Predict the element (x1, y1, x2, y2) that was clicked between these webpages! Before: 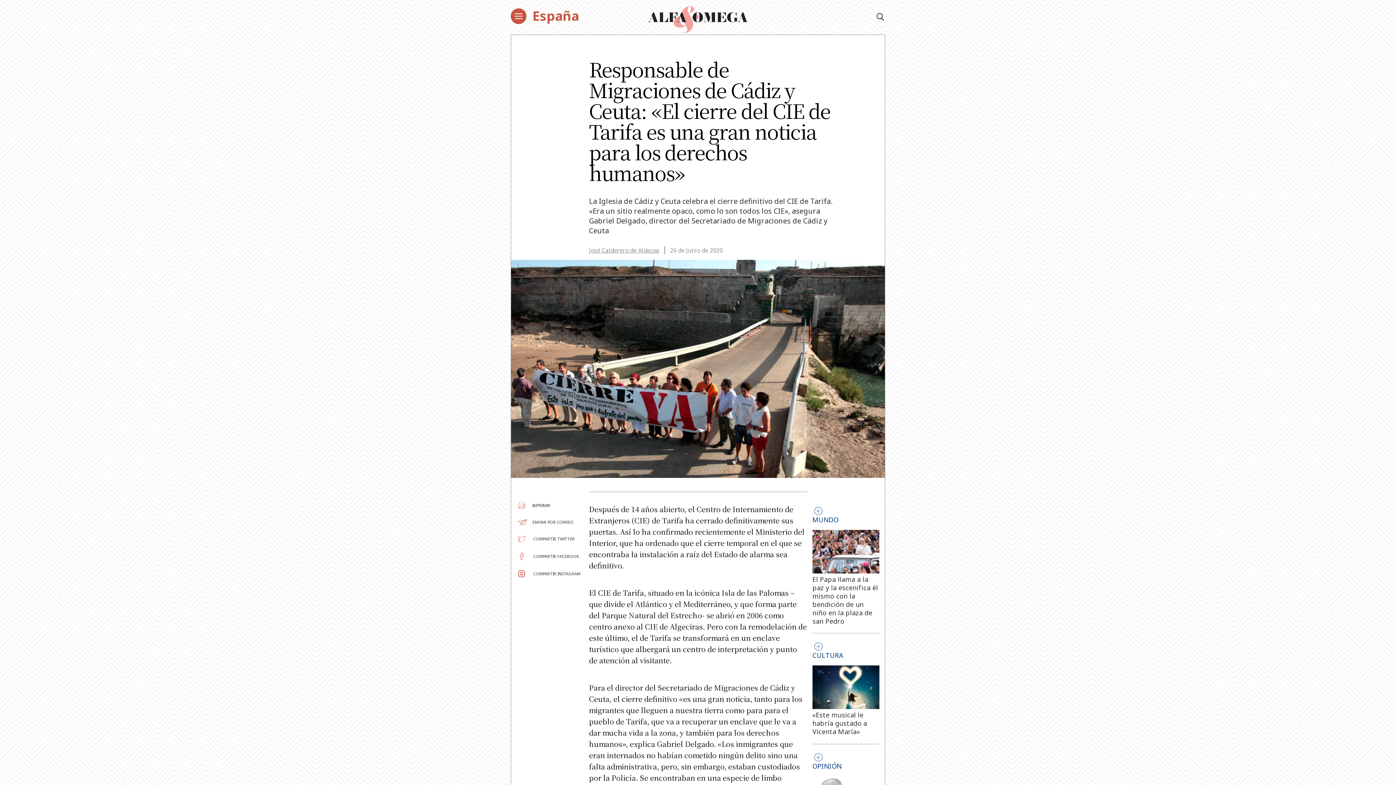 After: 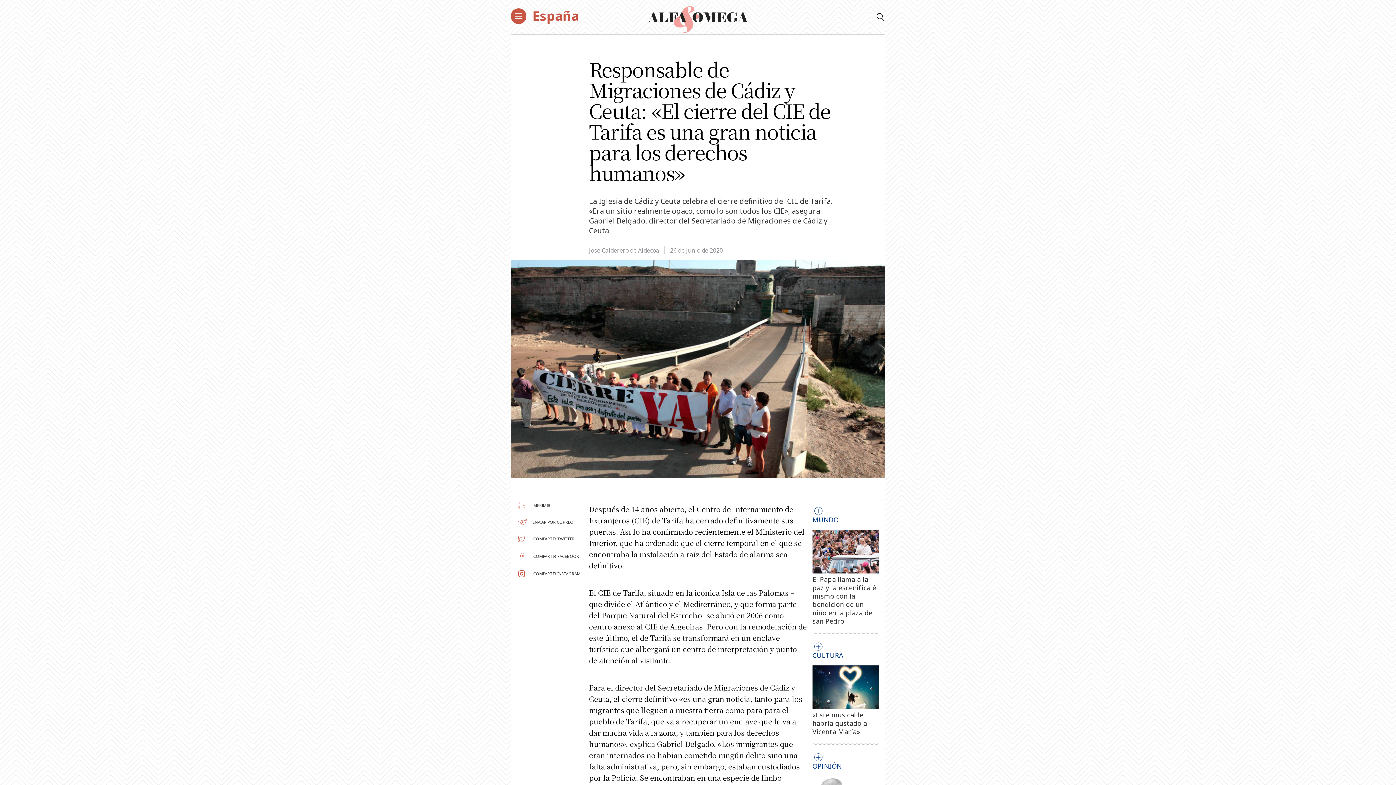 Action: bbox: (516, 519, 573, 524) label: ENVIAR POR CORREO